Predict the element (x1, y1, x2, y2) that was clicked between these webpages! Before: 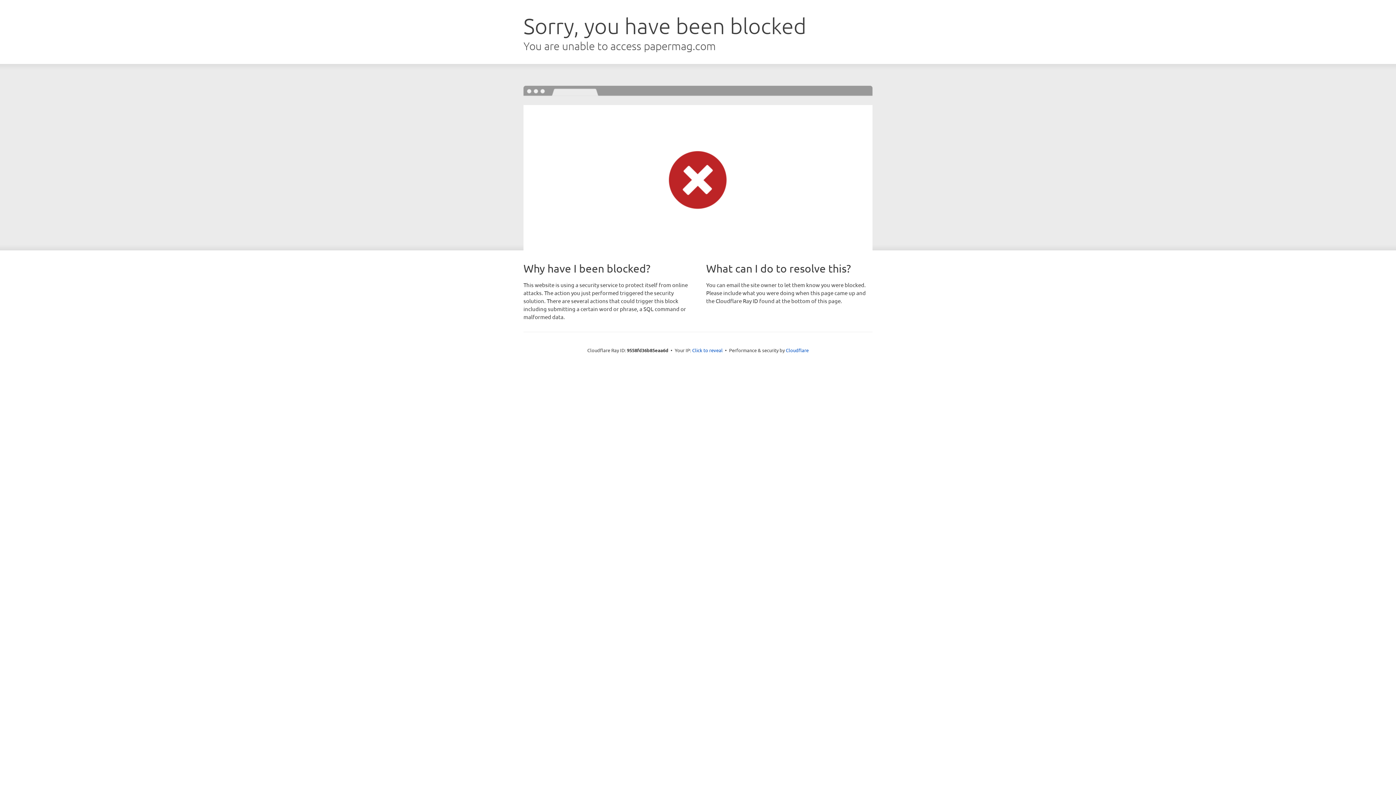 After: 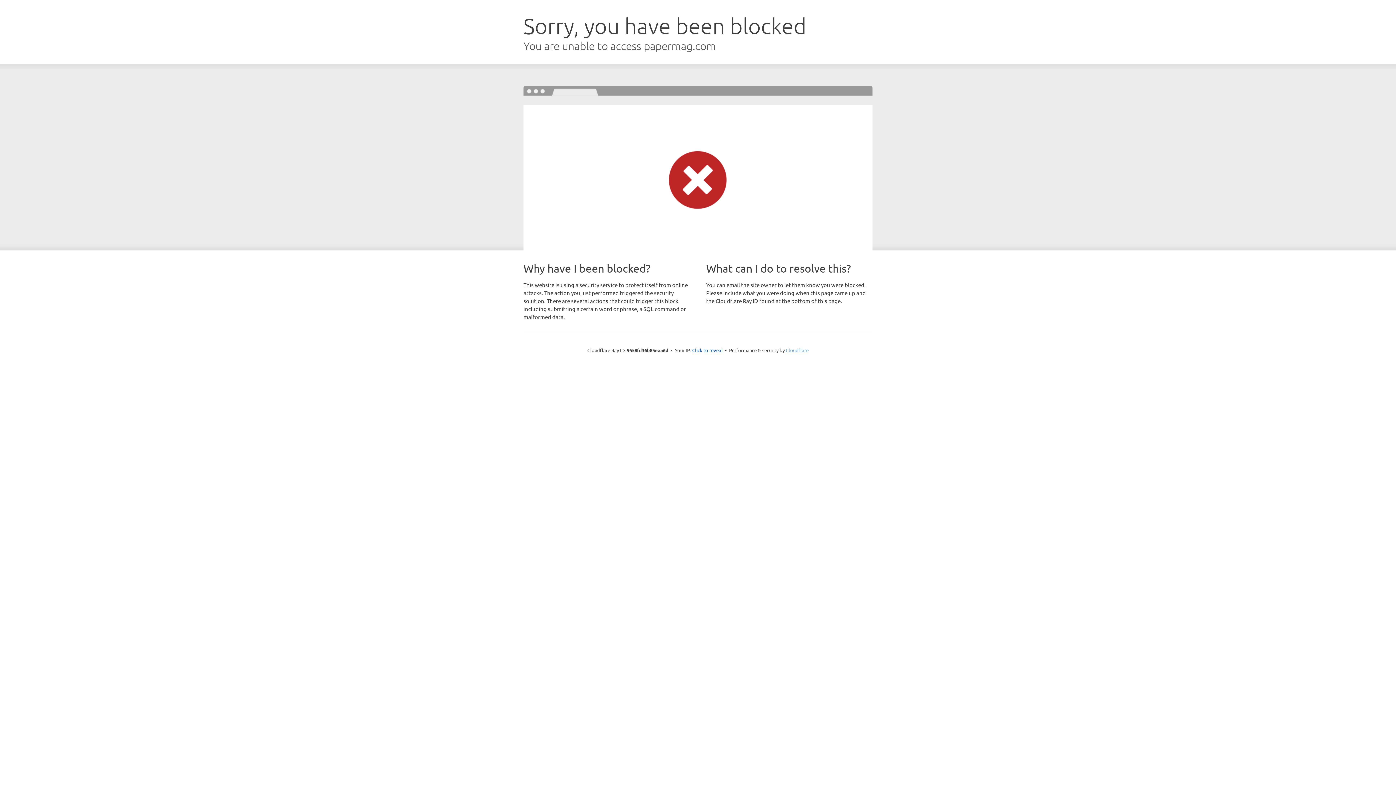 Action: bbox: (786, 347, 808, 353) label: Cloudflare